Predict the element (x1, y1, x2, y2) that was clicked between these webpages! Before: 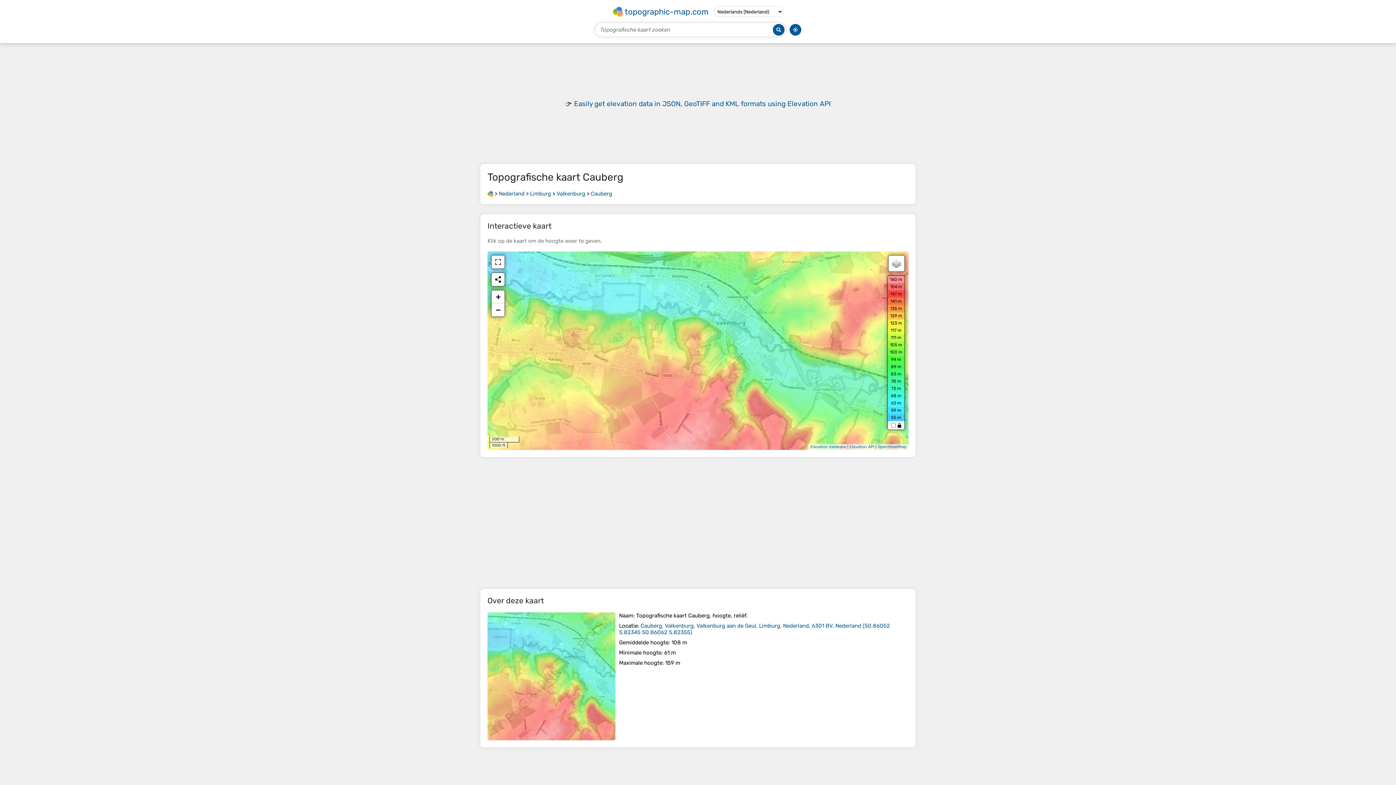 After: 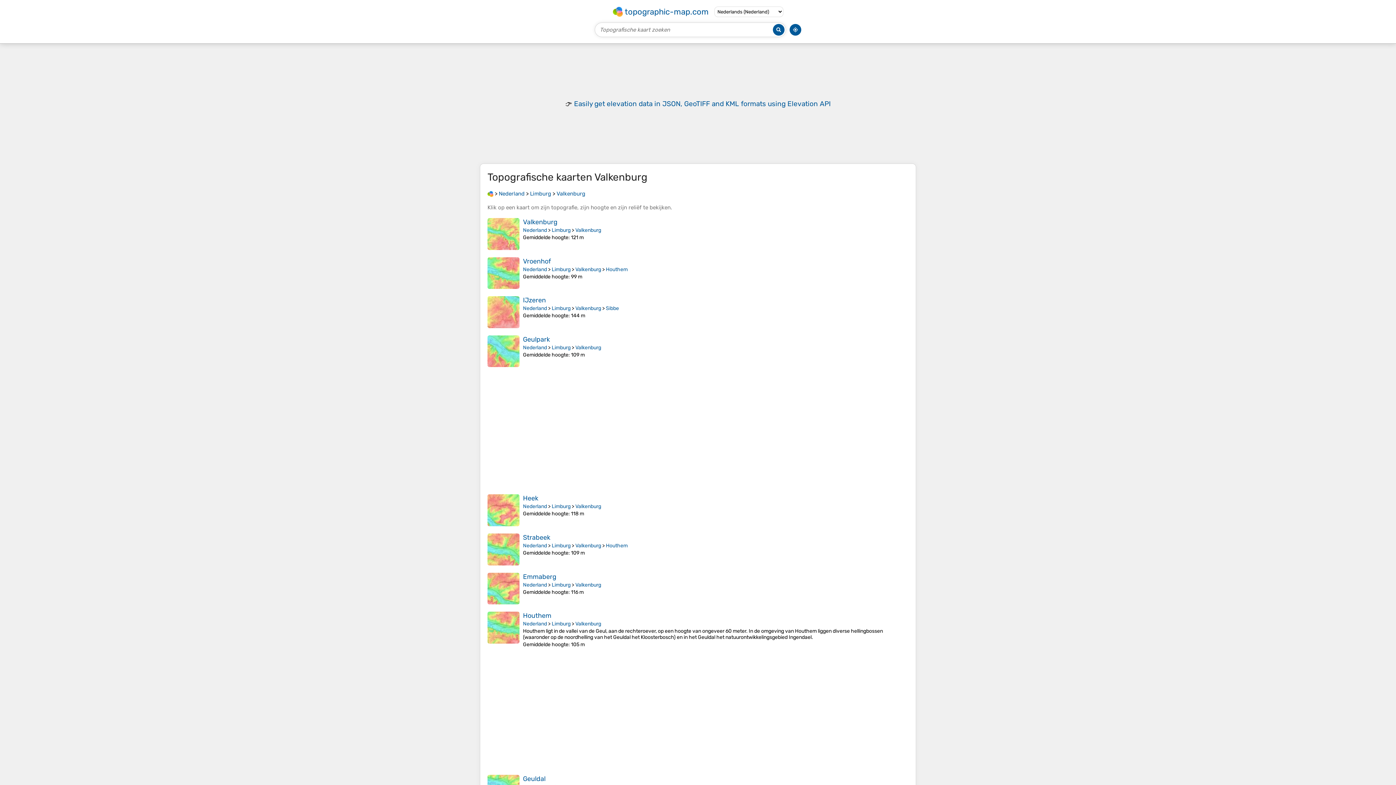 Action: label: Valkenburg bbox: (556, 190, 585, 197)